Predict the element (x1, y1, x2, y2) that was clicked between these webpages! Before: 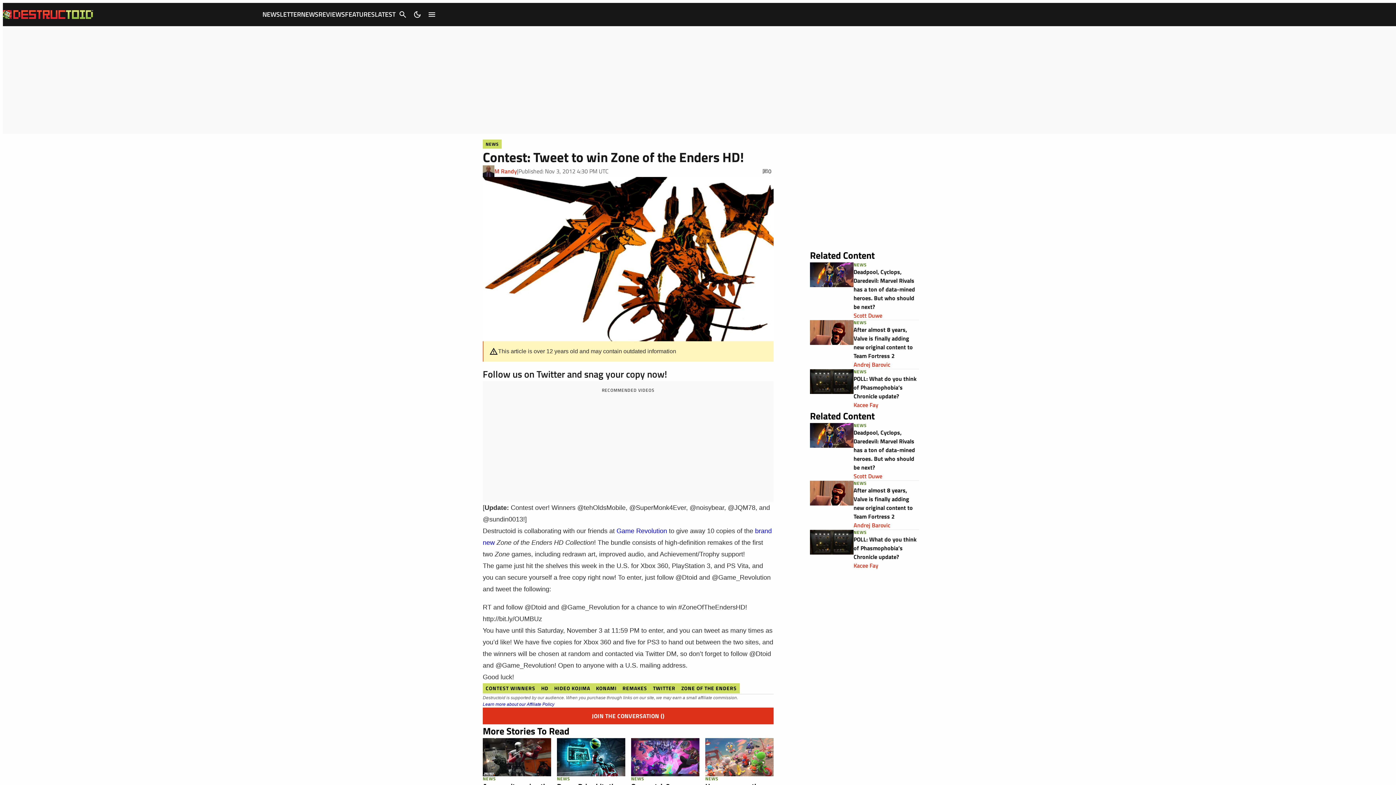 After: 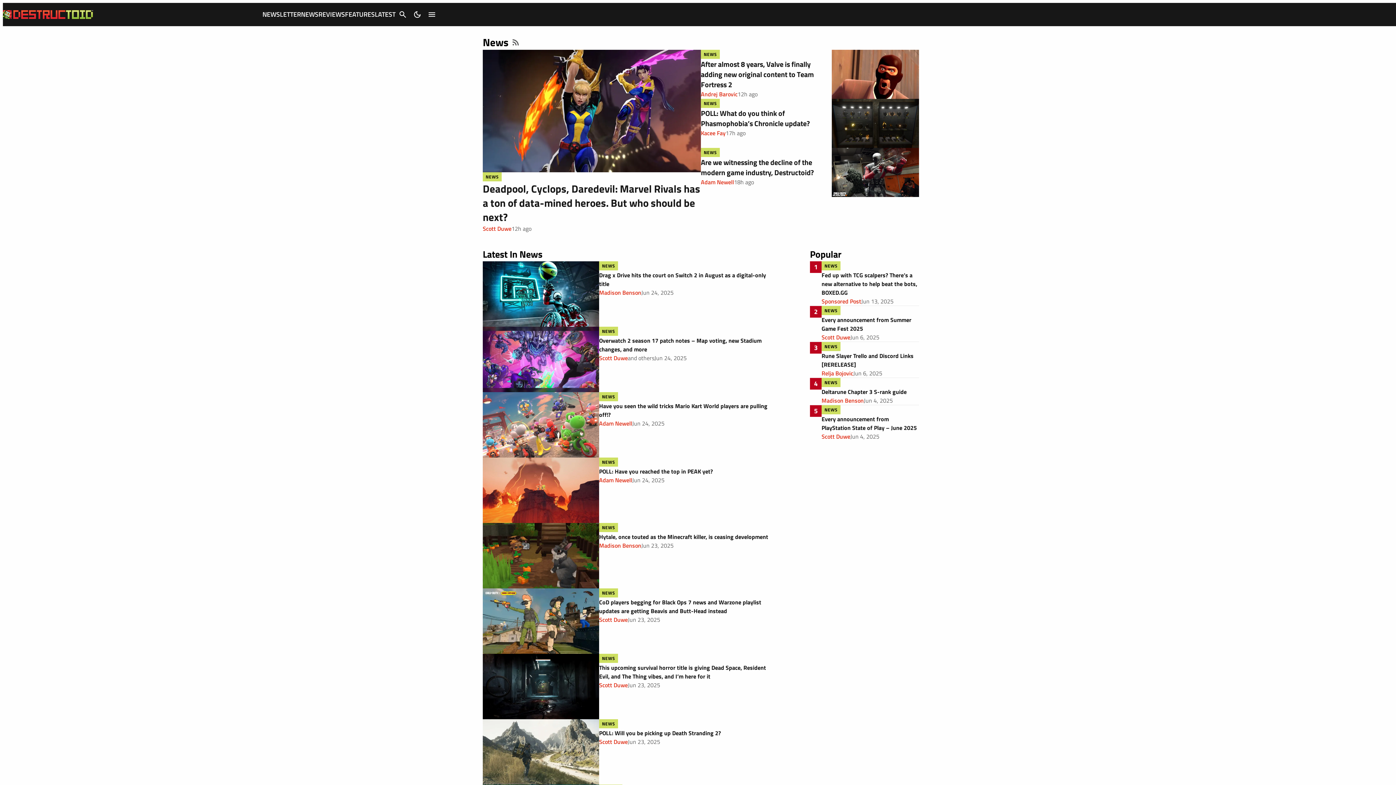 Action: label: NEWS bbox: (301, 9, 318, 19)